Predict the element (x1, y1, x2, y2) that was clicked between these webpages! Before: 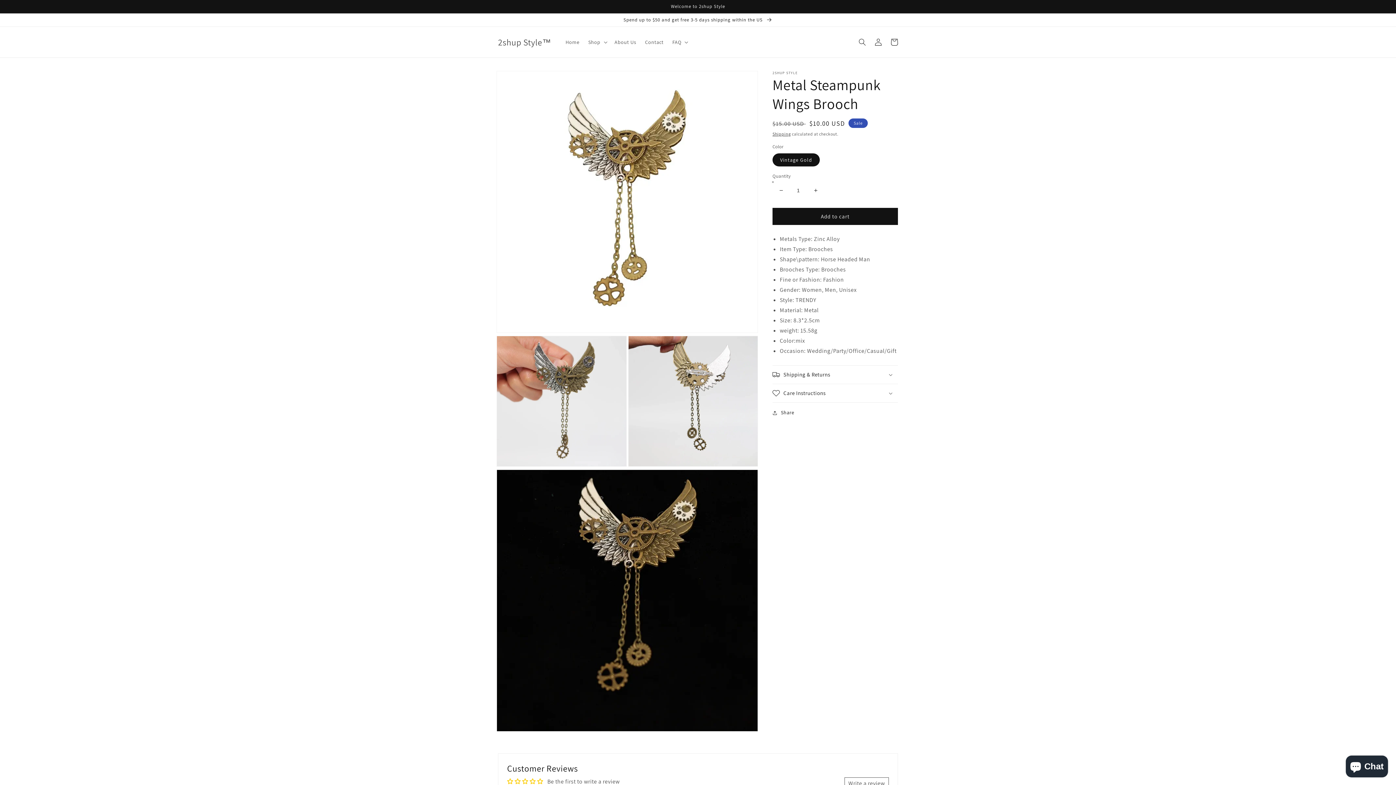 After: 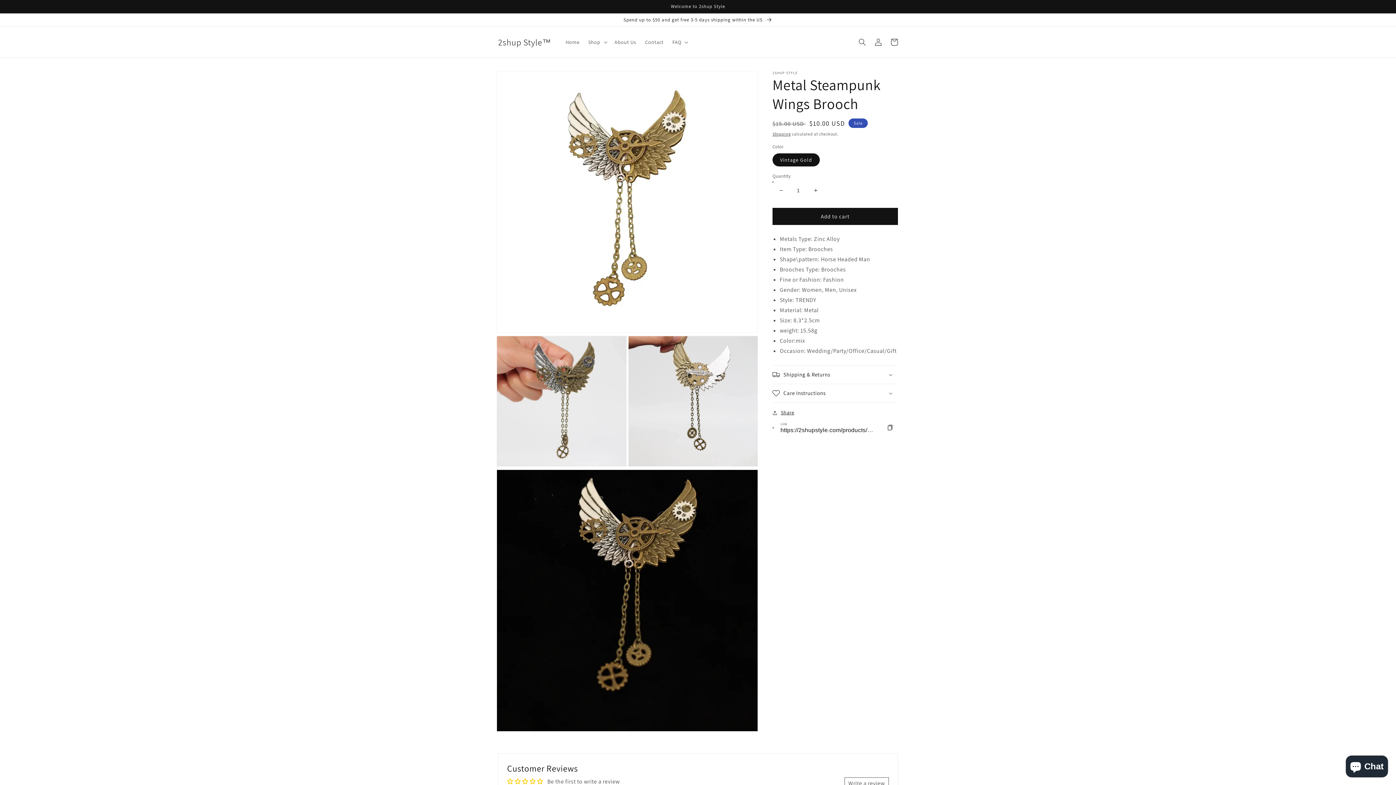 Action: bbox: (772, 408, 794, 417) label: Share